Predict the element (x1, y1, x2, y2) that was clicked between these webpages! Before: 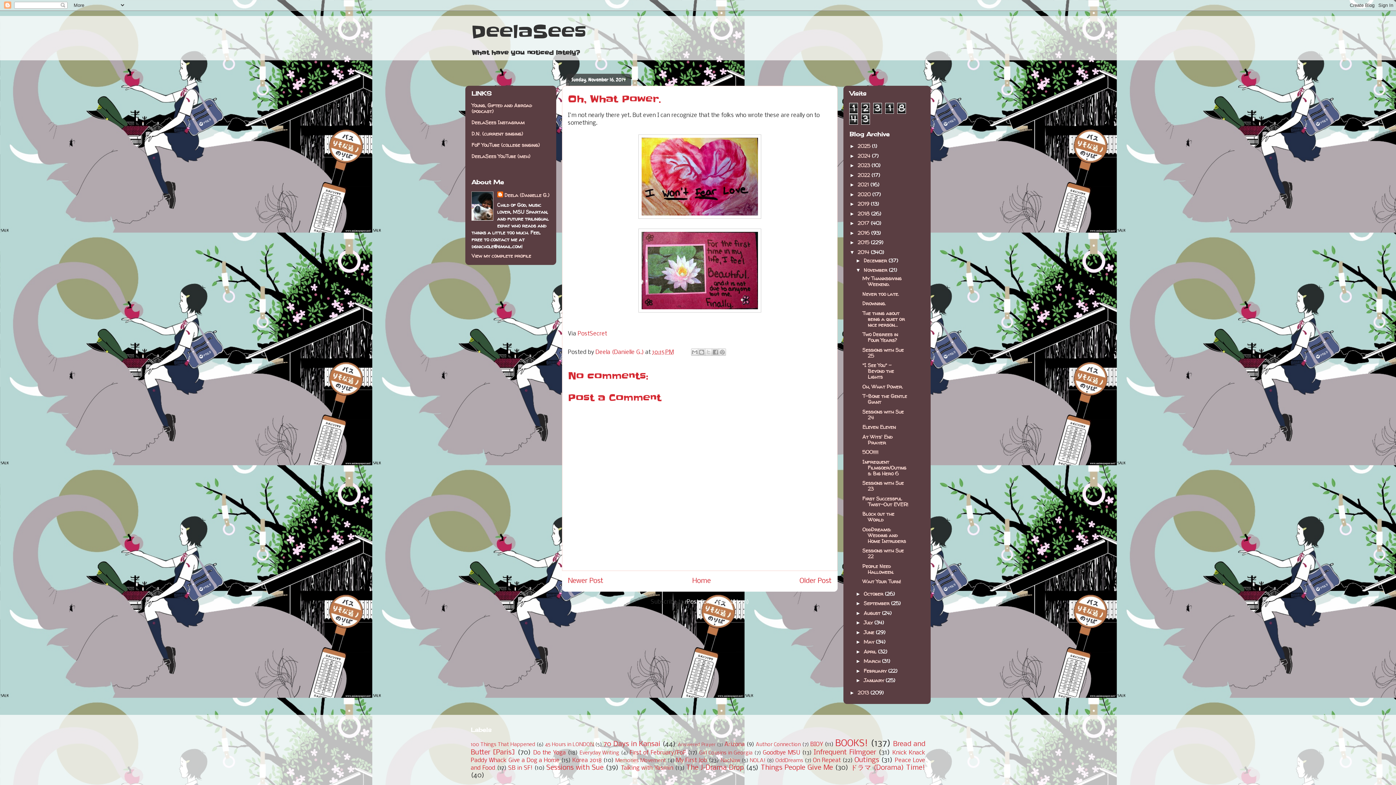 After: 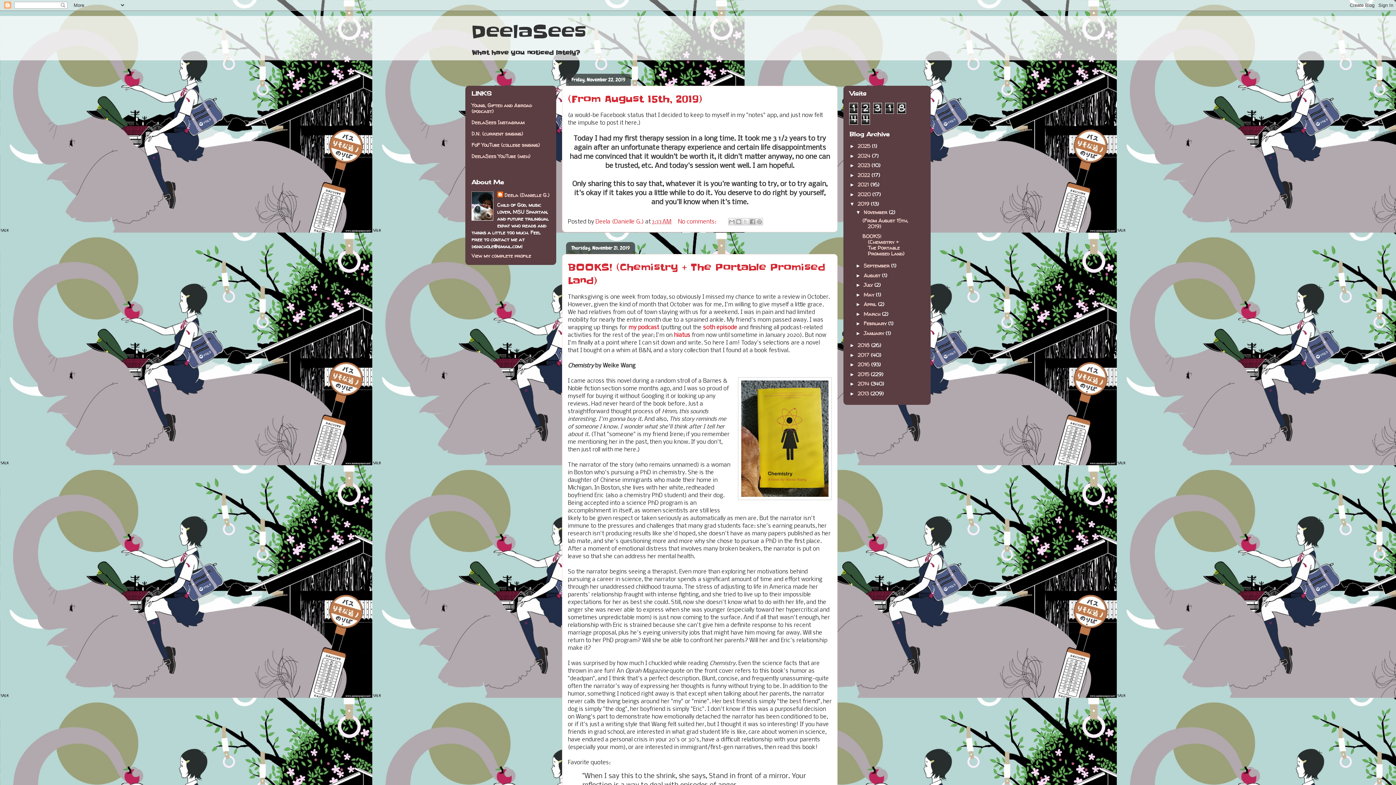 Action: label: 2019  bbox: (857, 200, 870, 207)